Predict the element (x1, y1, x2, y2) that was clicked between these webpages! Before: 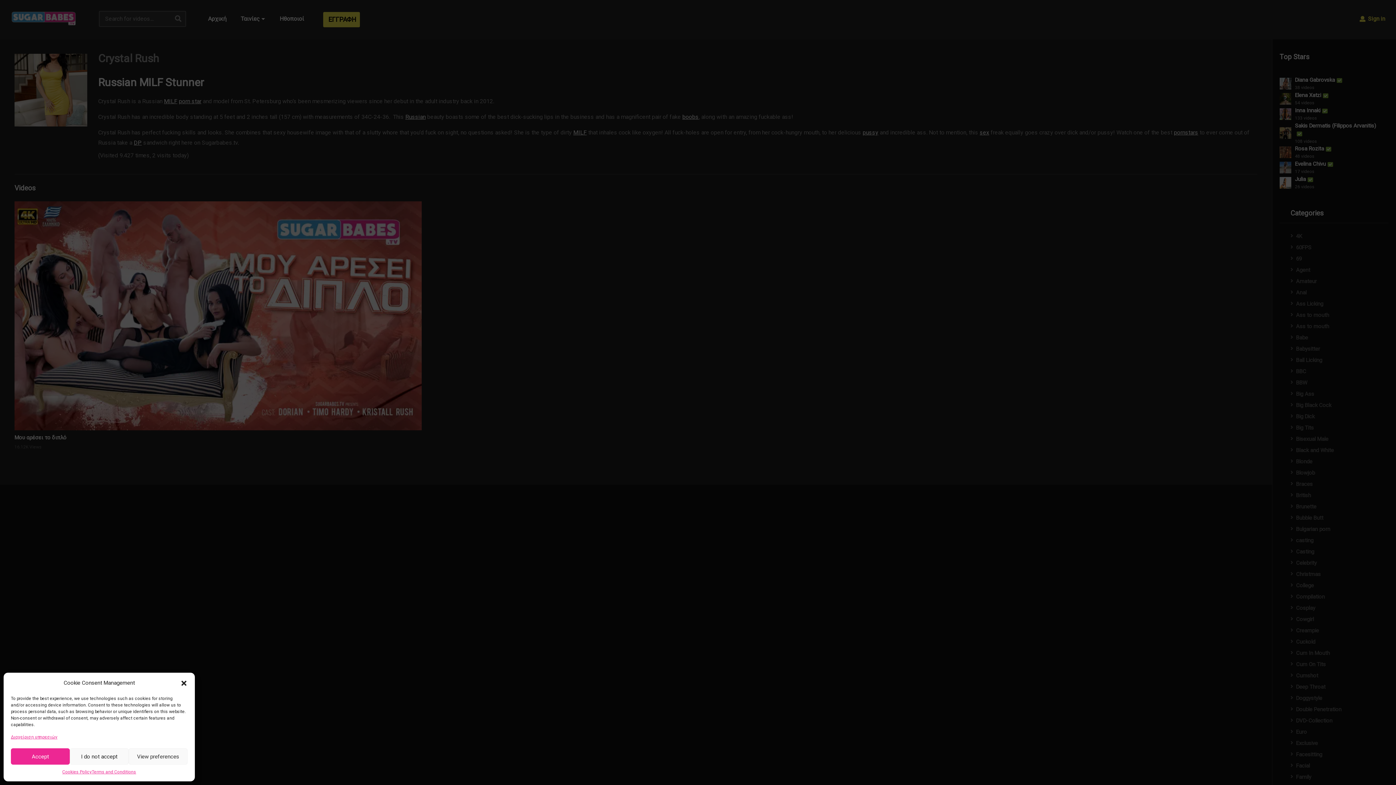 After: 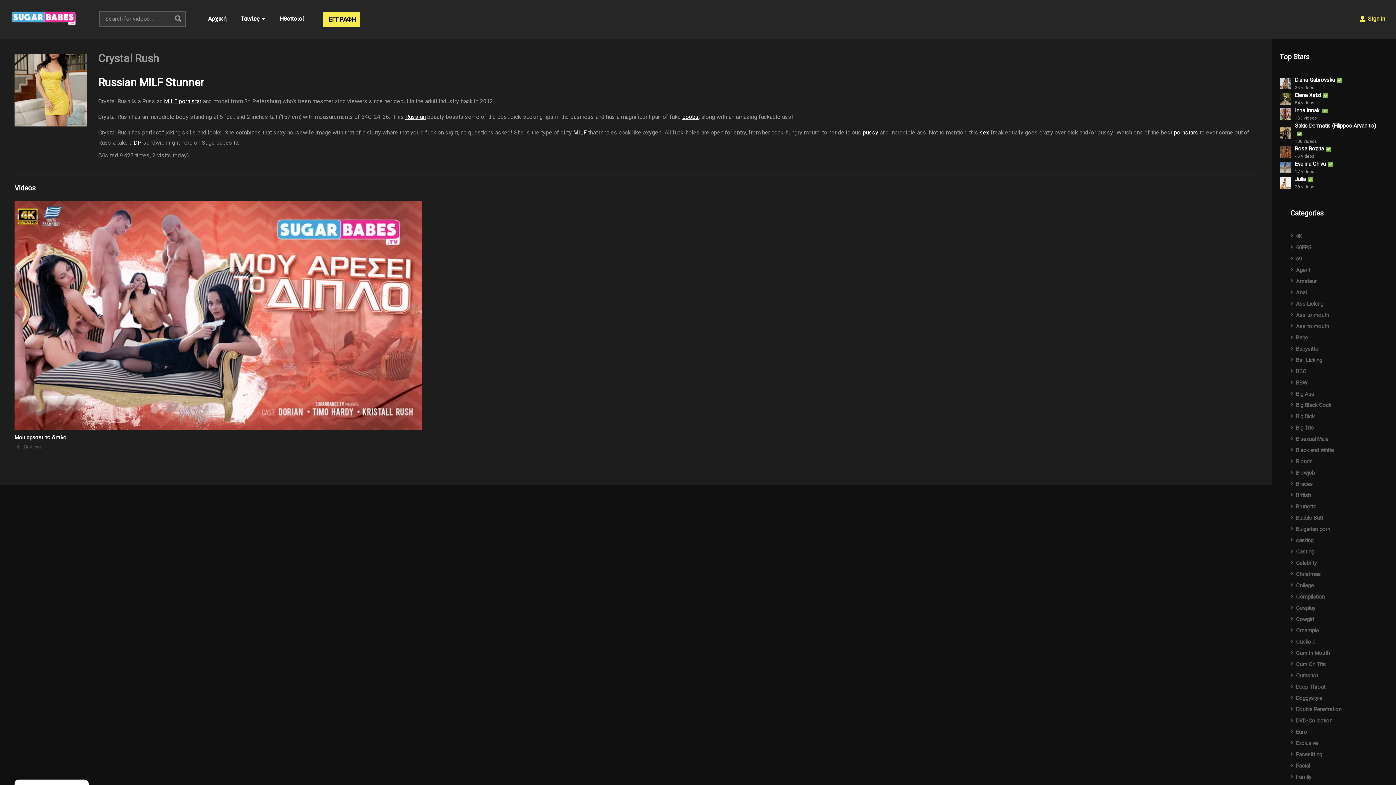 Action: label: I do not accept bbox: (69, 748, 128, 765)